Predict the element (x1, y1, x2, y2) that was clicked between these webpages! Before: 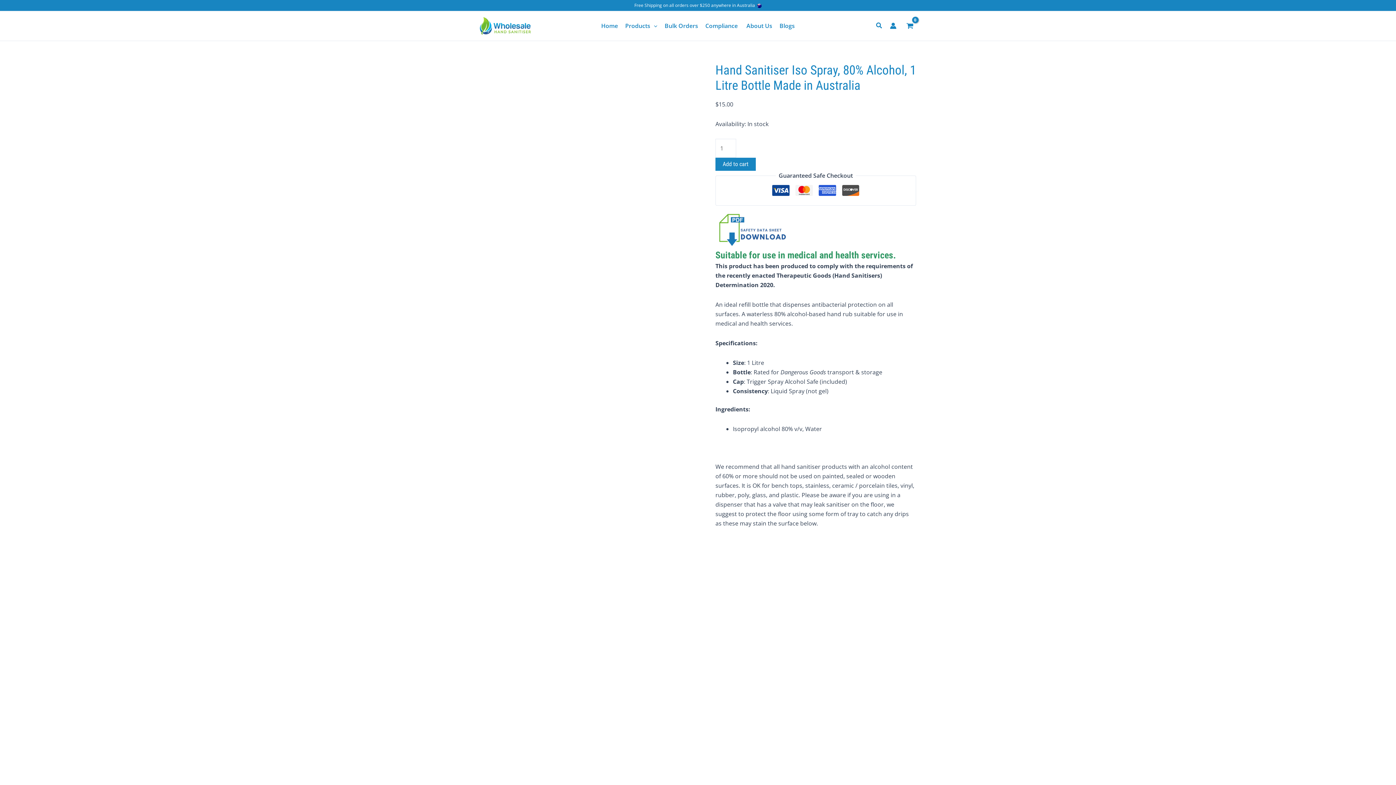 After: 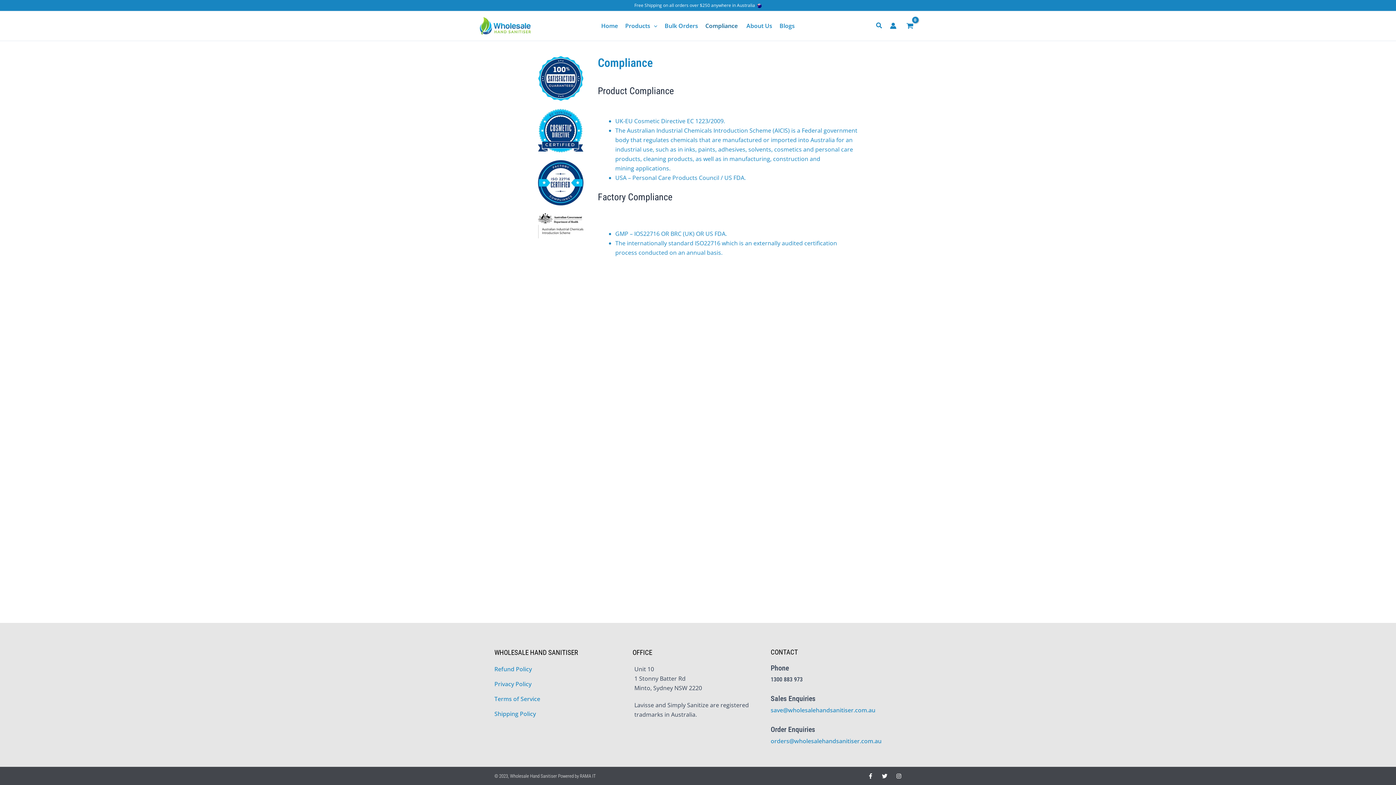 Action: bbox: (701, 20, 743, 31) label: Compliance 